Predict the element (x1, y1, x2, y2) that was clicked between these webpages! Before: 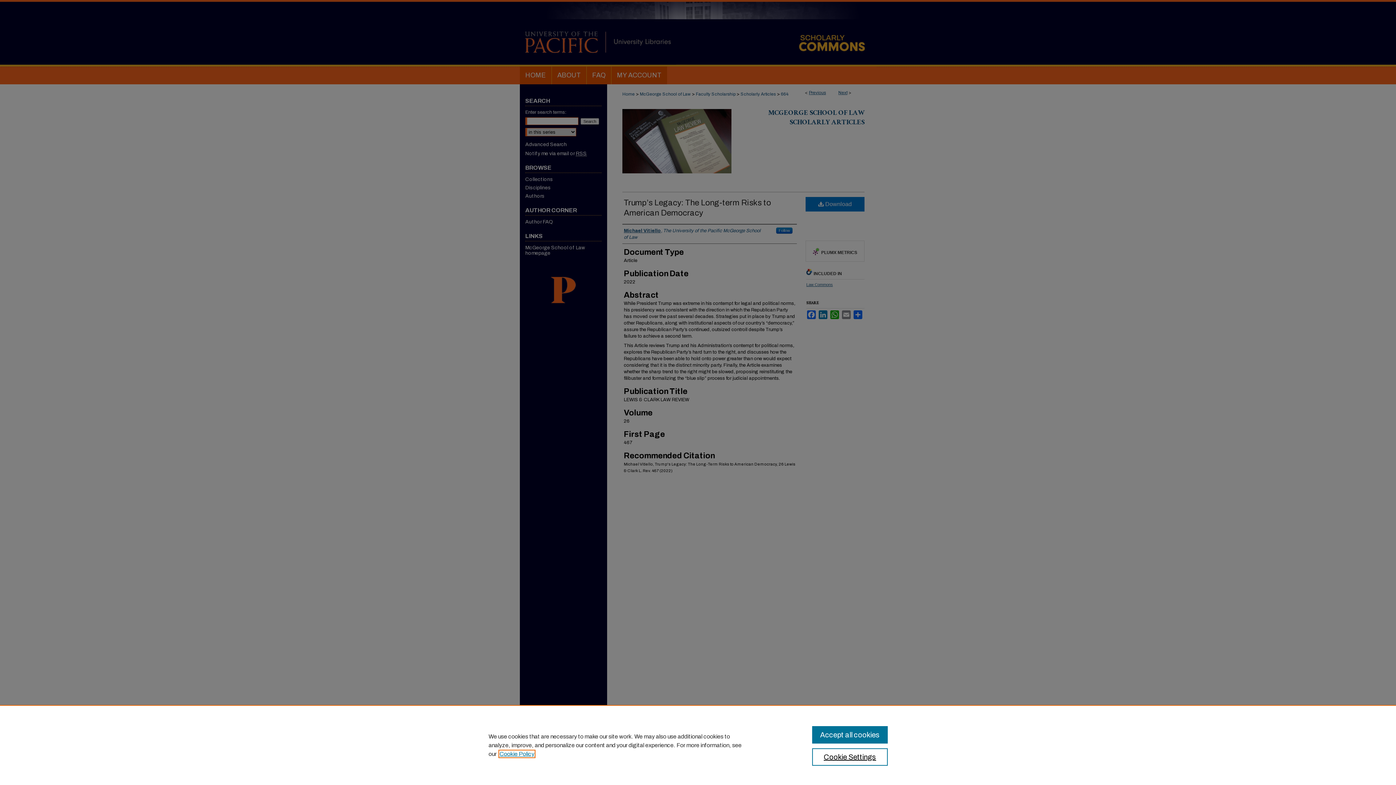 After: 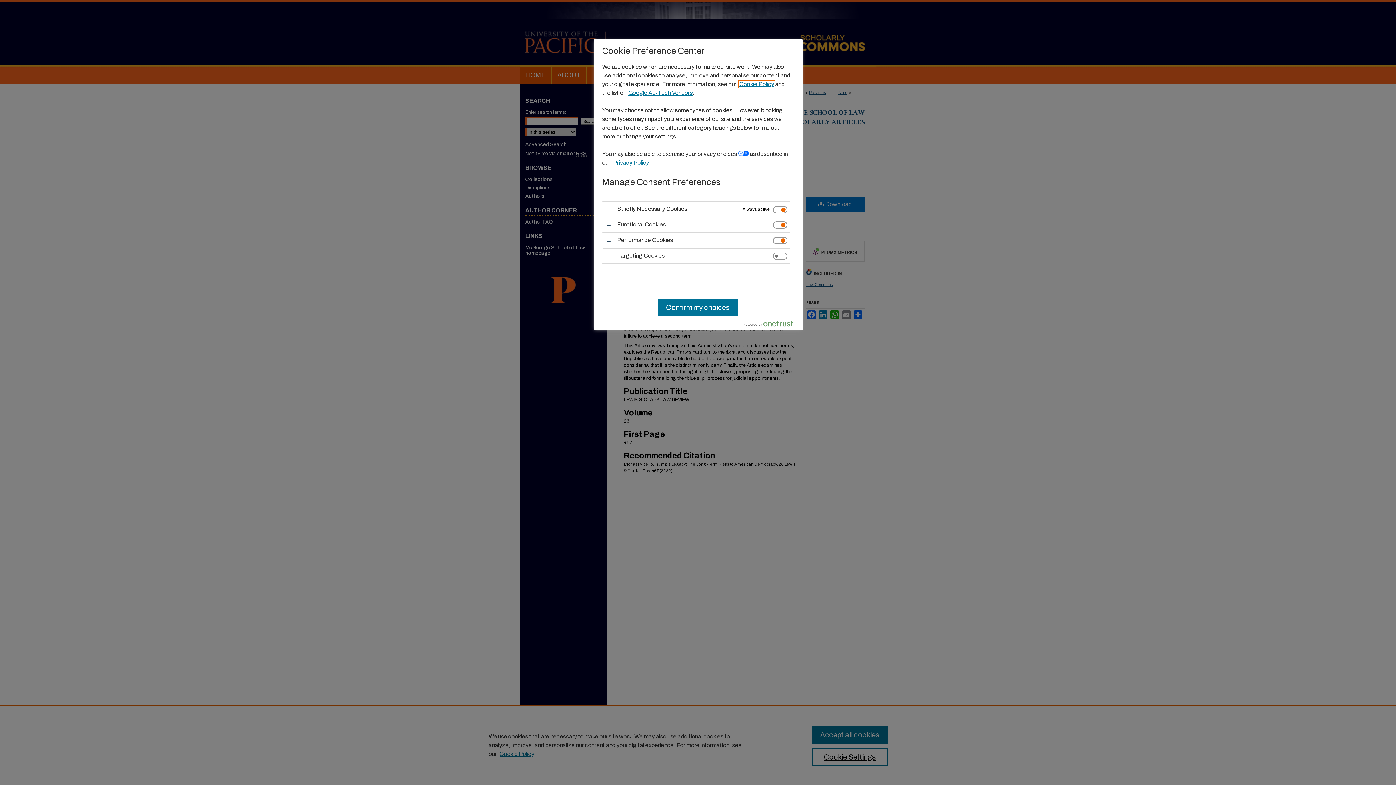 Action: label: Cookie Settings bbox: (812, 748, 887, 766)